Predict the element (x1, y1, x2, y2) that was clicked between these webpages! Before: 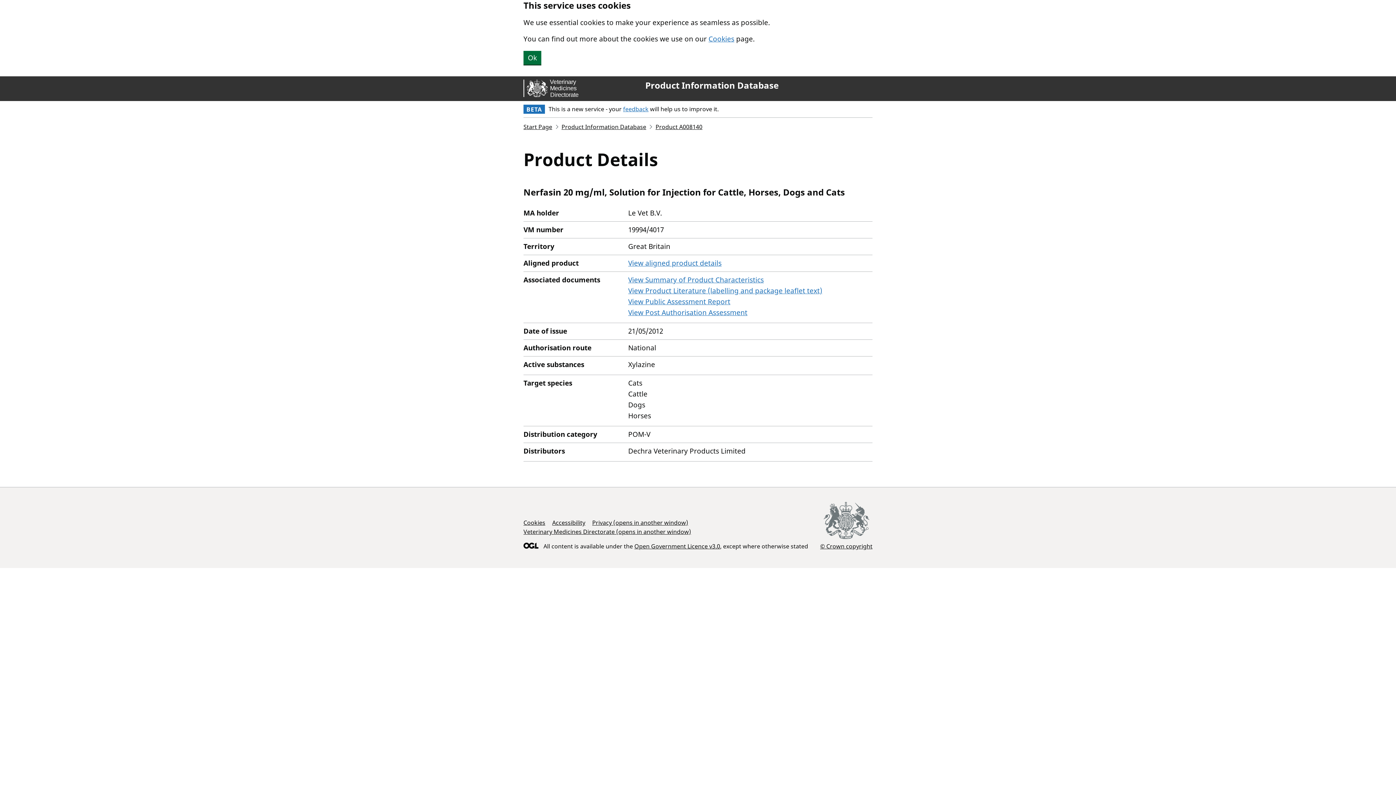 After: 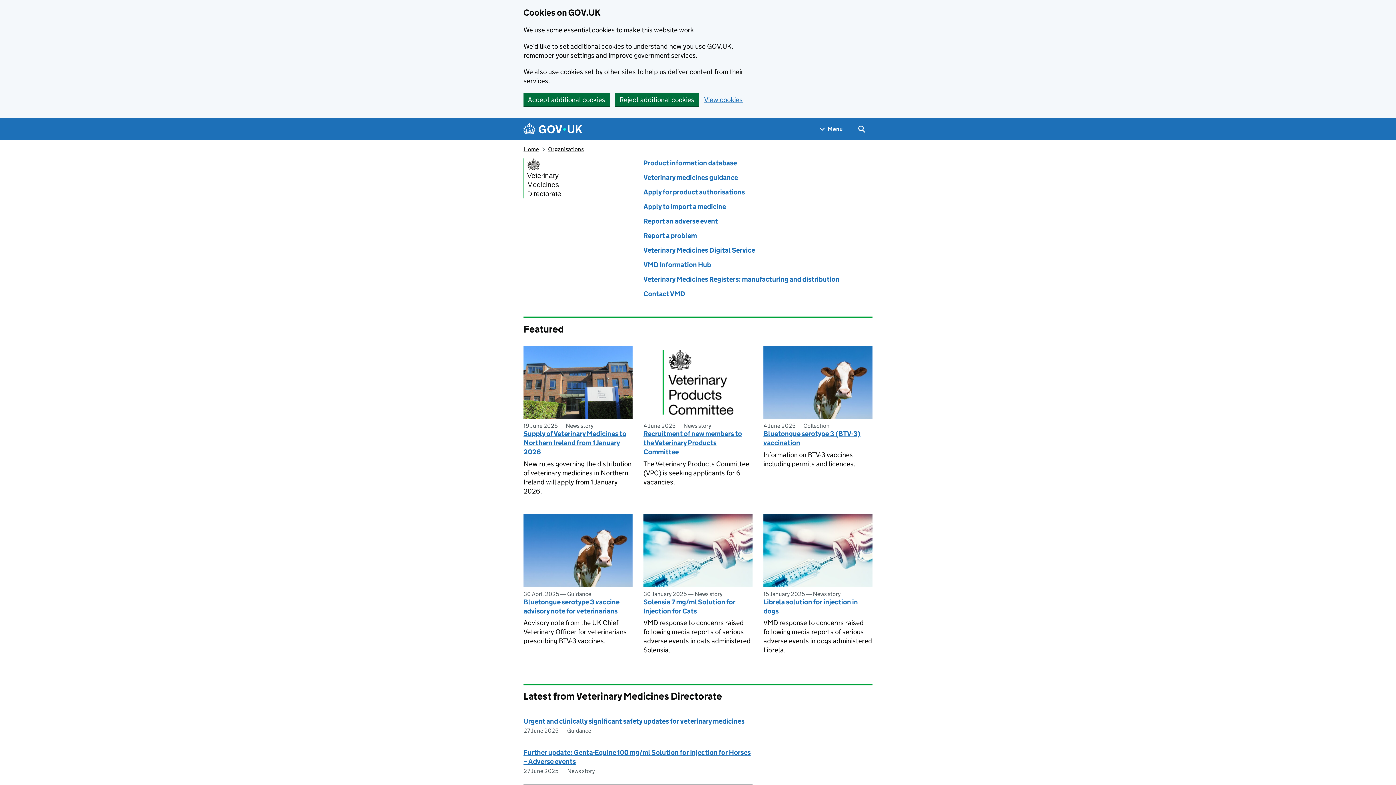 Action: bbox: (523, 80, 580, 97)